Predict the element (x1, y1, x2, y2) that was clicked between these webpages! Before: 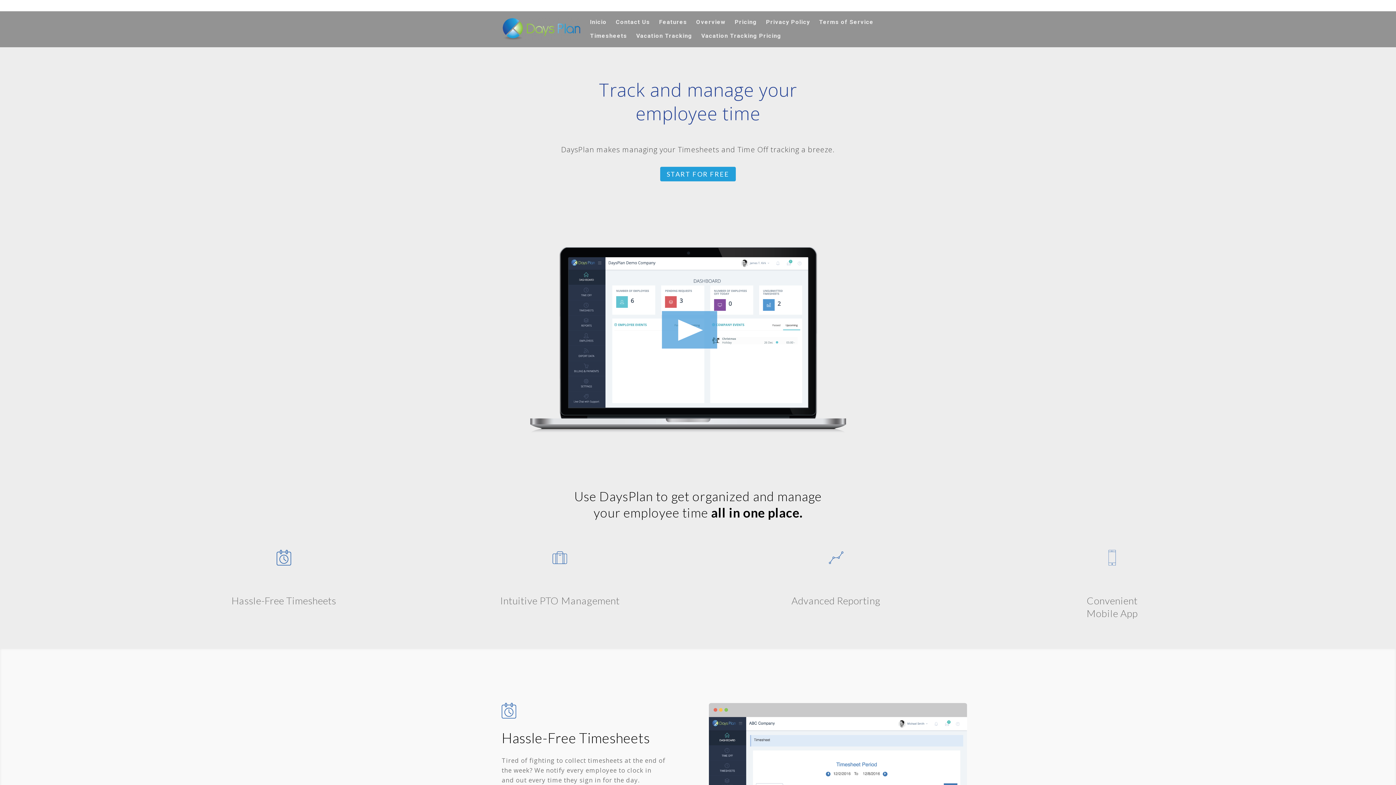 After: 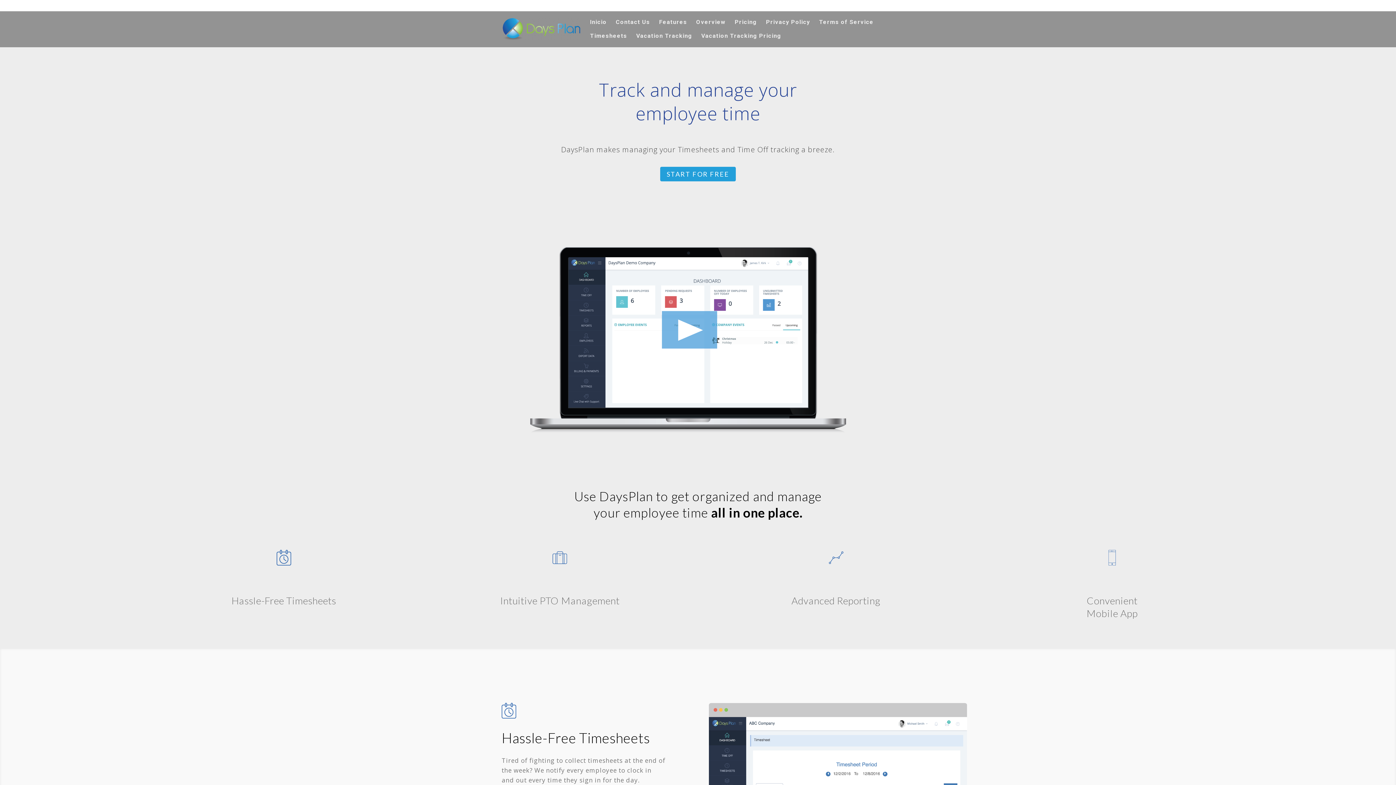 Action: label: Features bbox: (659, 19, 687, 33)